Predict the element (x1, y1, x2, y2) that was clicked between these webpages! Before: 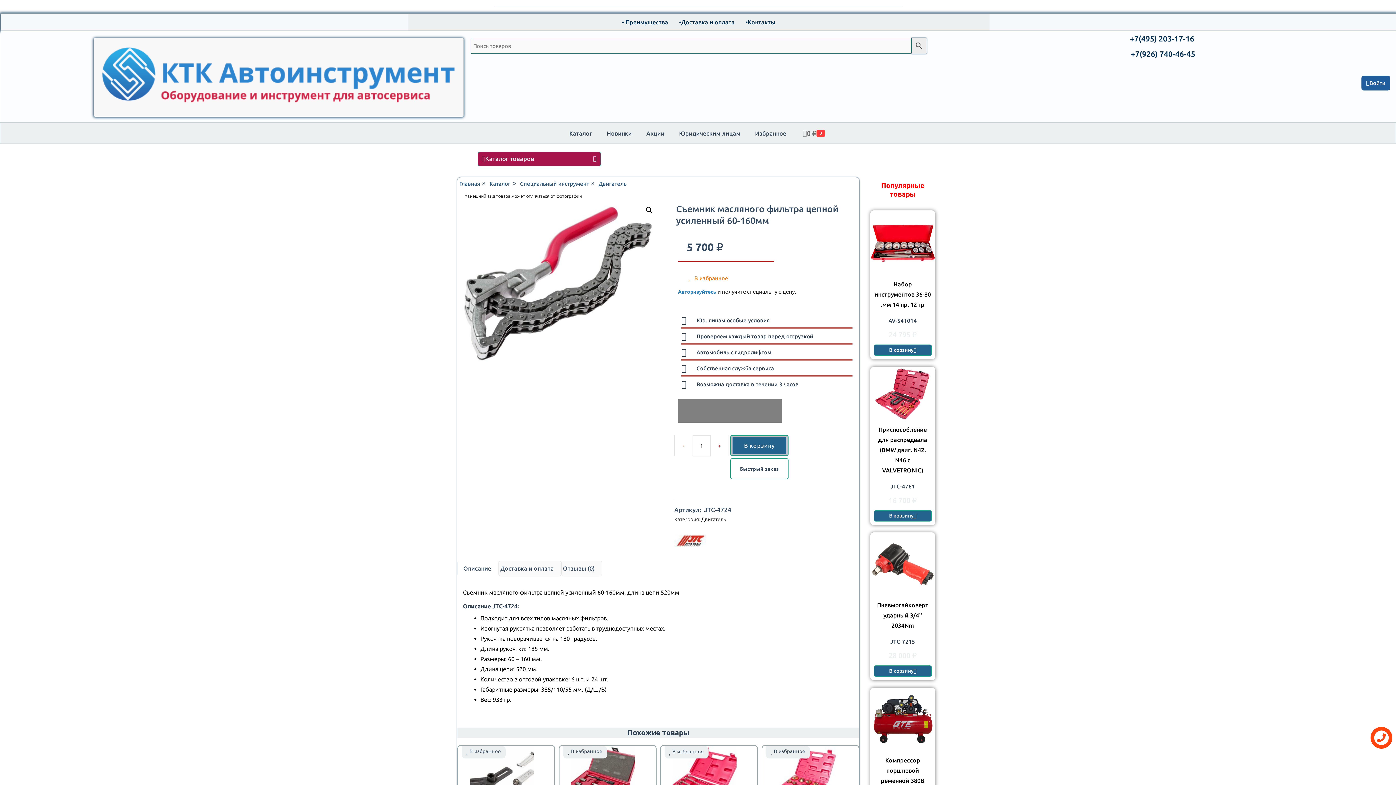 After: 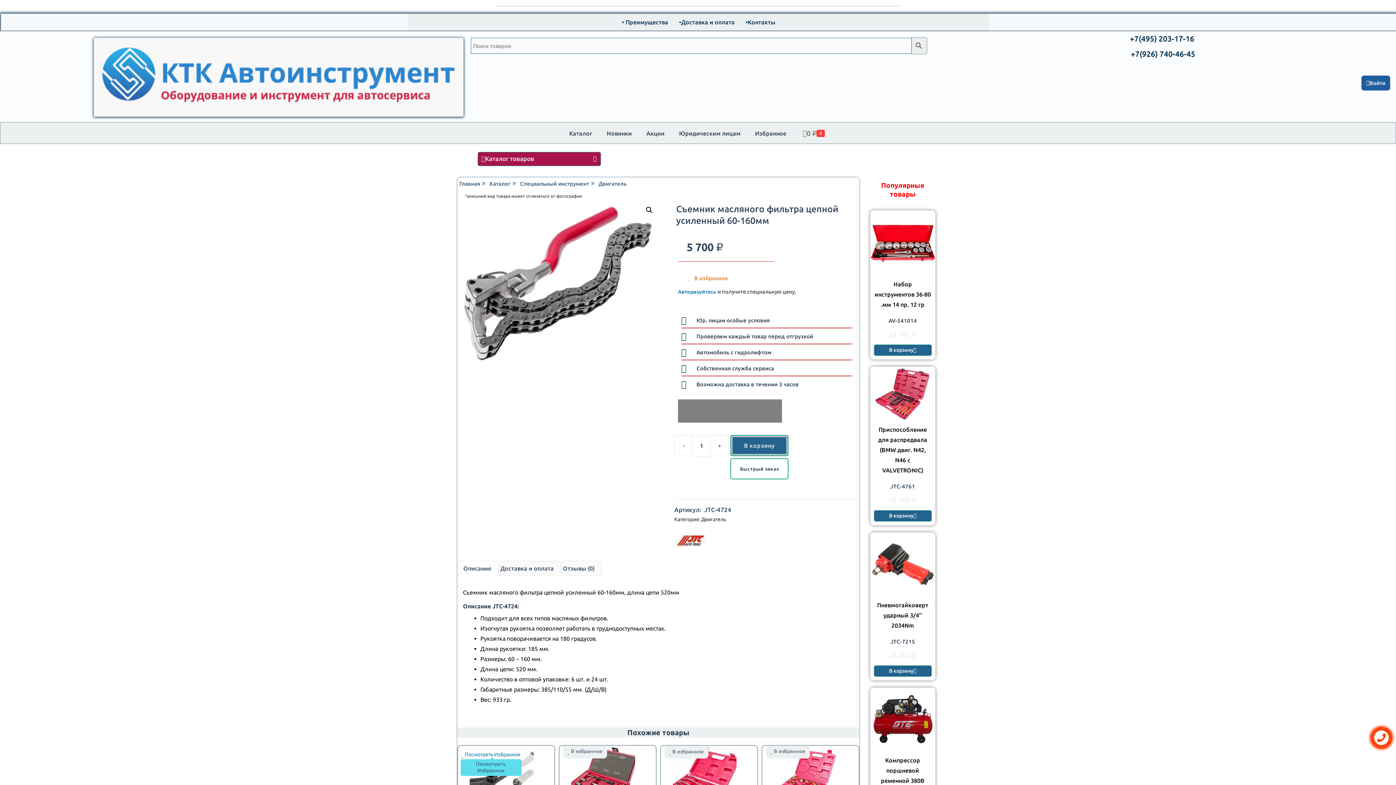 Action: bbox: (466, 748, 500, 754) label:  В избранное